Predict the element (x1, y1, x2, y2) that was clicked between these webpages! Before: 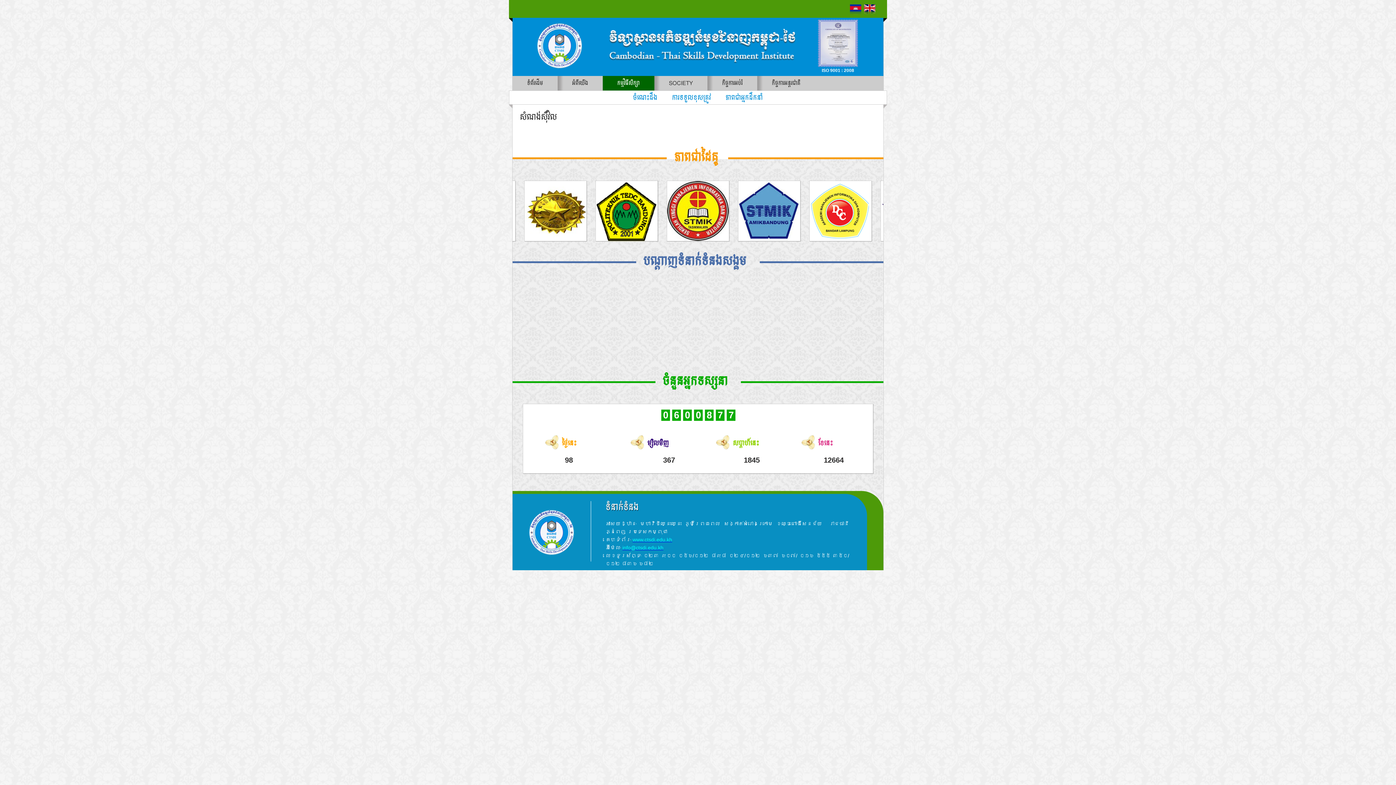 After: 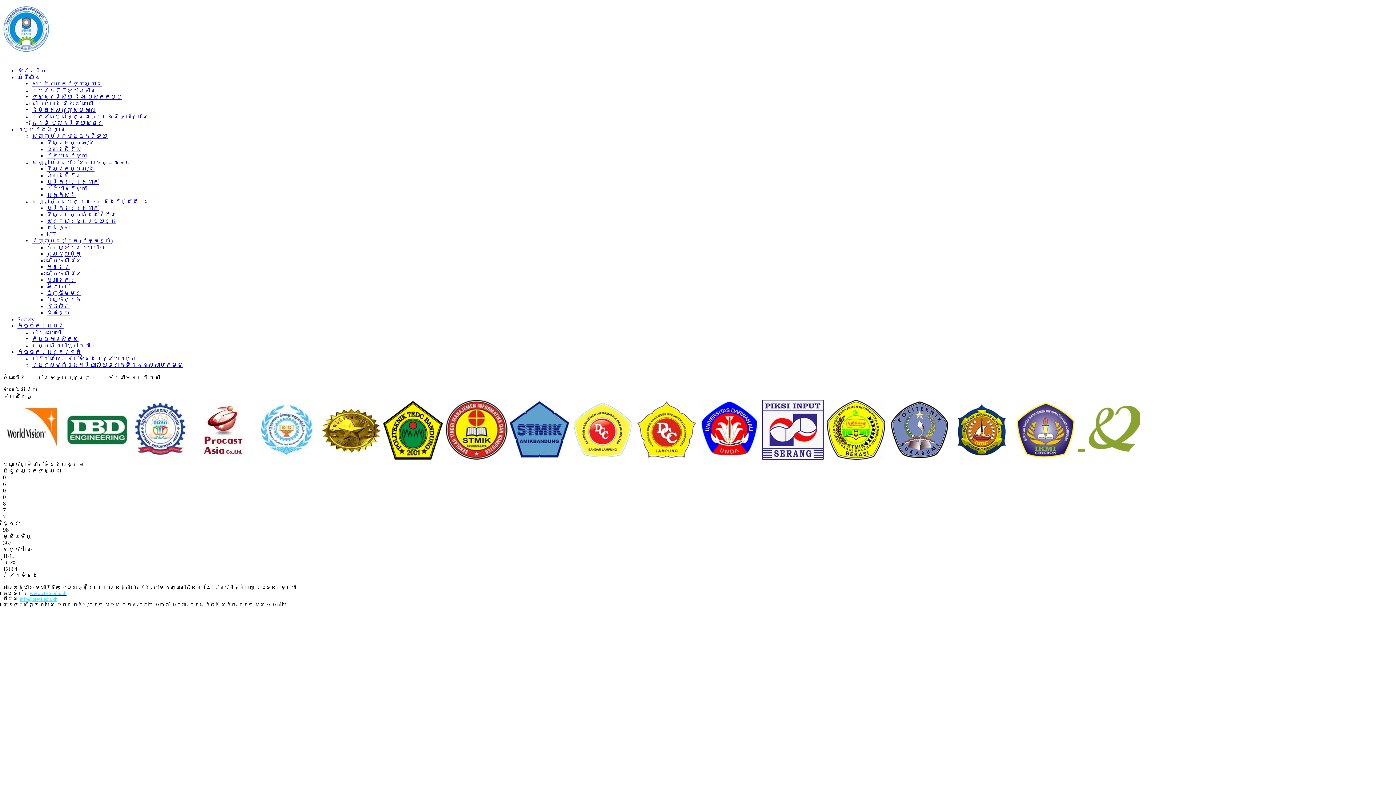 Action: bbox: (850, 4, 862, 15)